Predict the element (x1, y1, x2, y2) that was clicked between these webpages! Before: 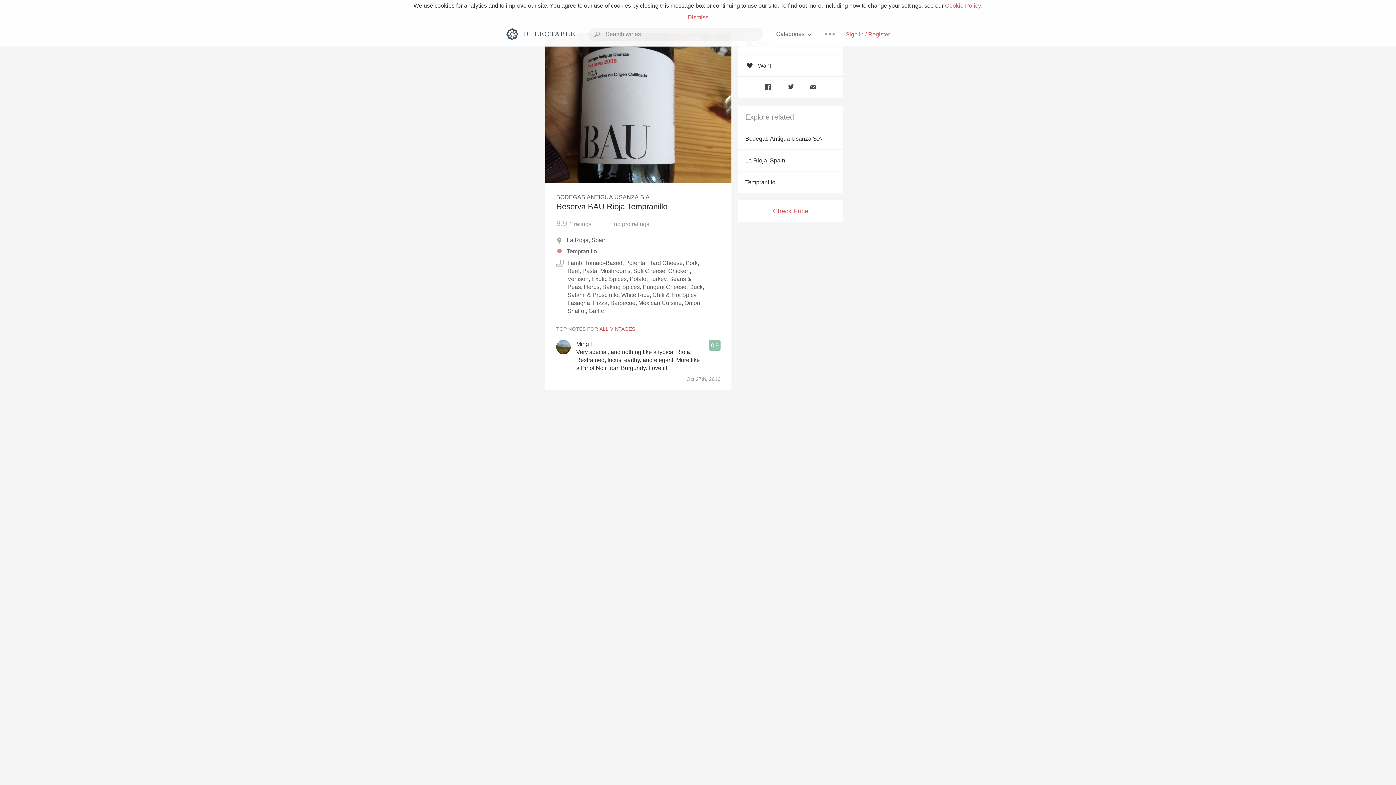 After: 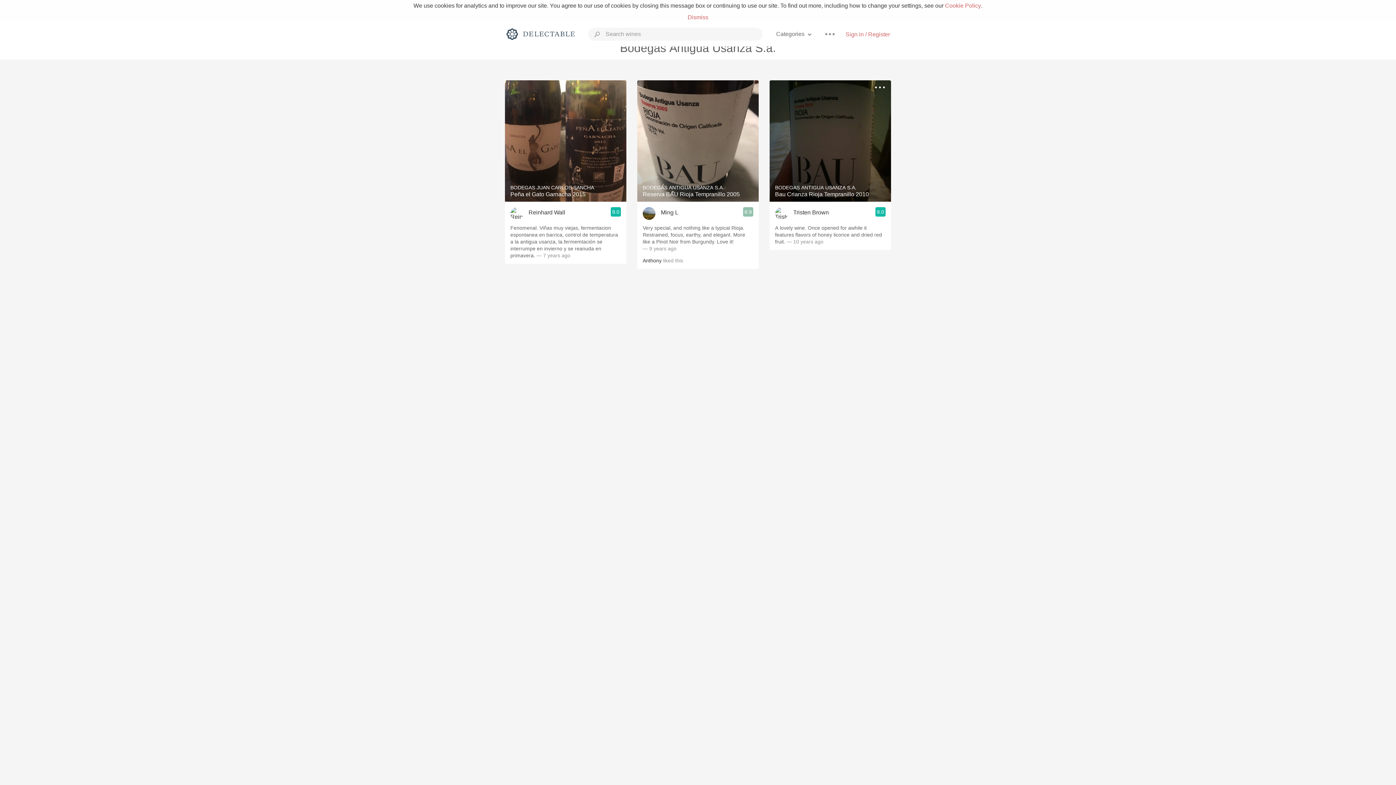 Action: bbox: (738, 127, 843, 149) label: Bodegas Antigua Usanza S.A.